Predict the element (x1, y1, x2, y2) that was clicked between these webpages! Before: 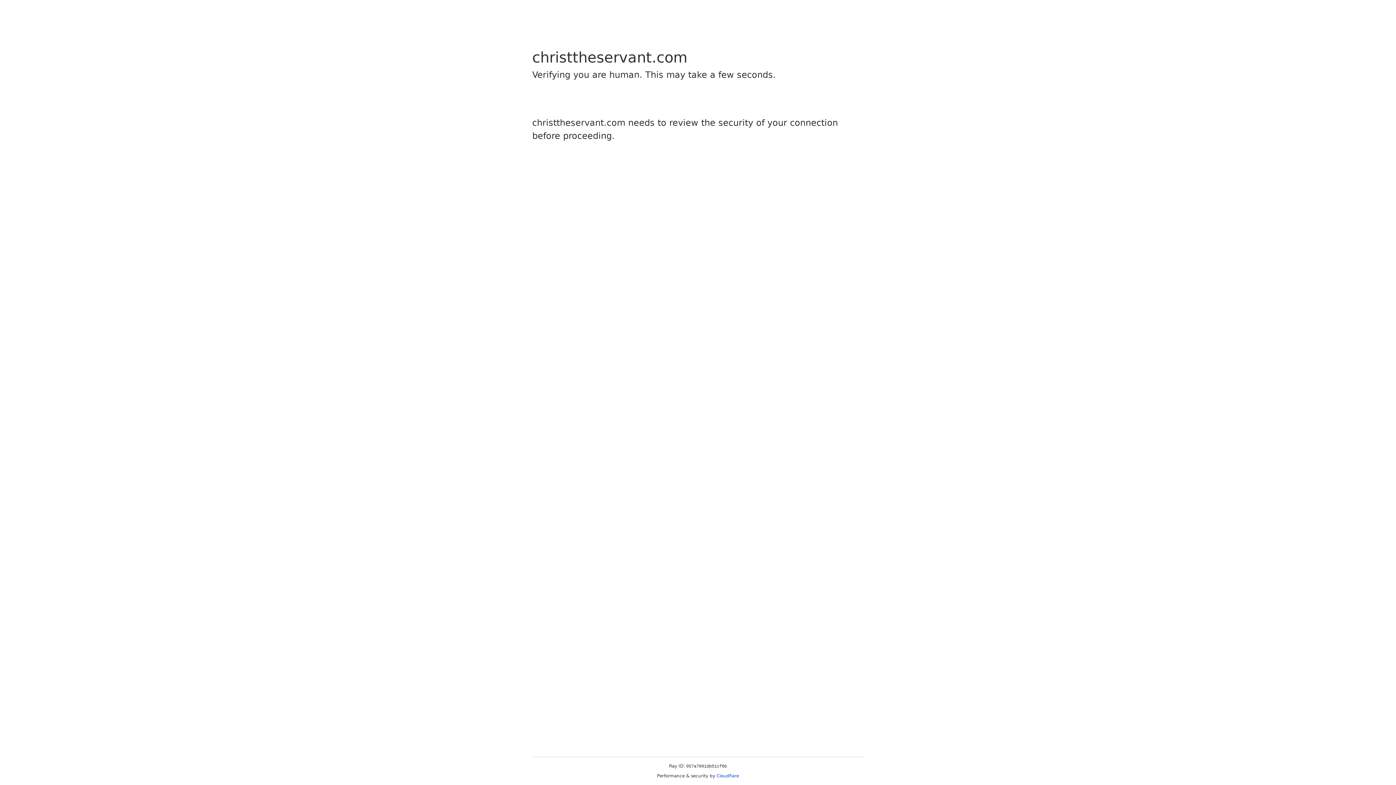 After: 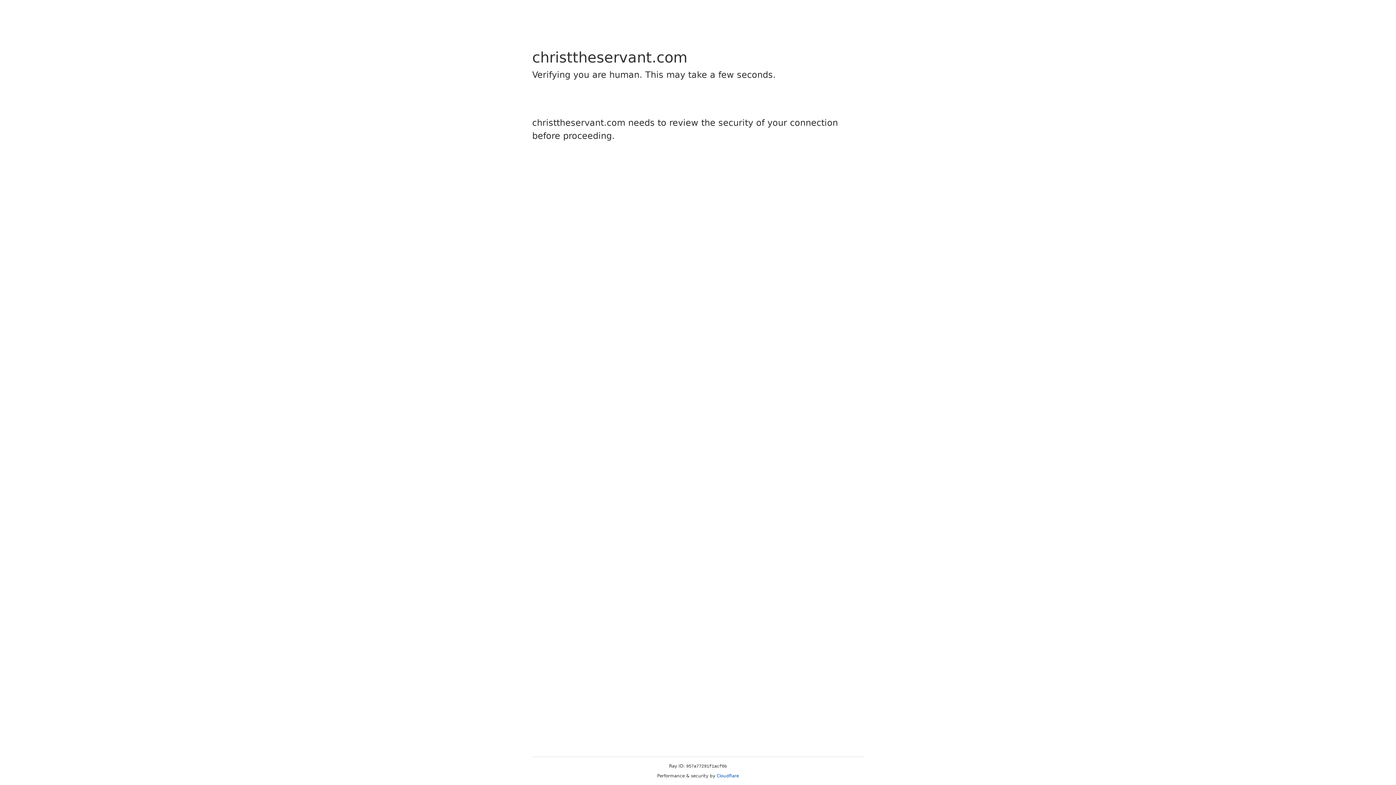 Action: label: Cloudflare bbox: (716, 773, 739, 778)